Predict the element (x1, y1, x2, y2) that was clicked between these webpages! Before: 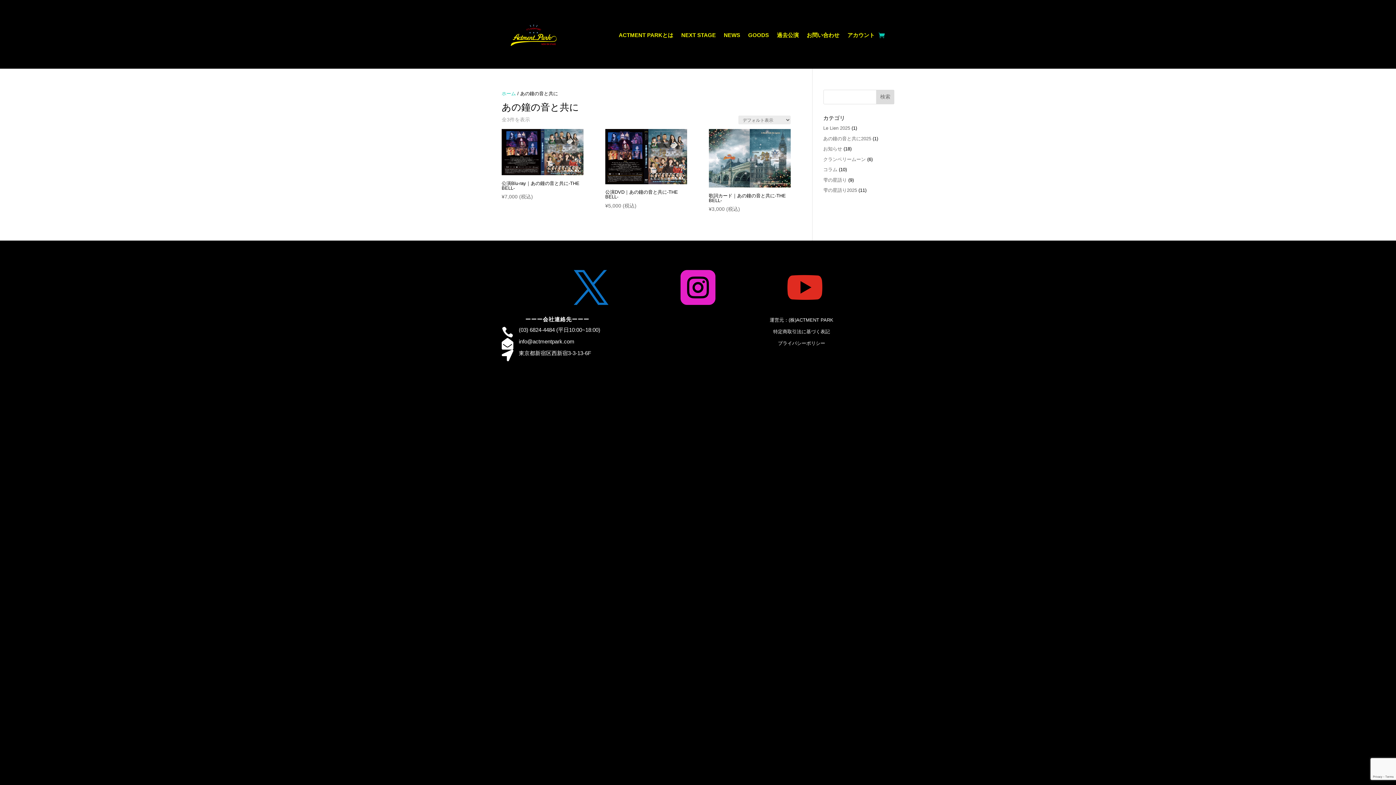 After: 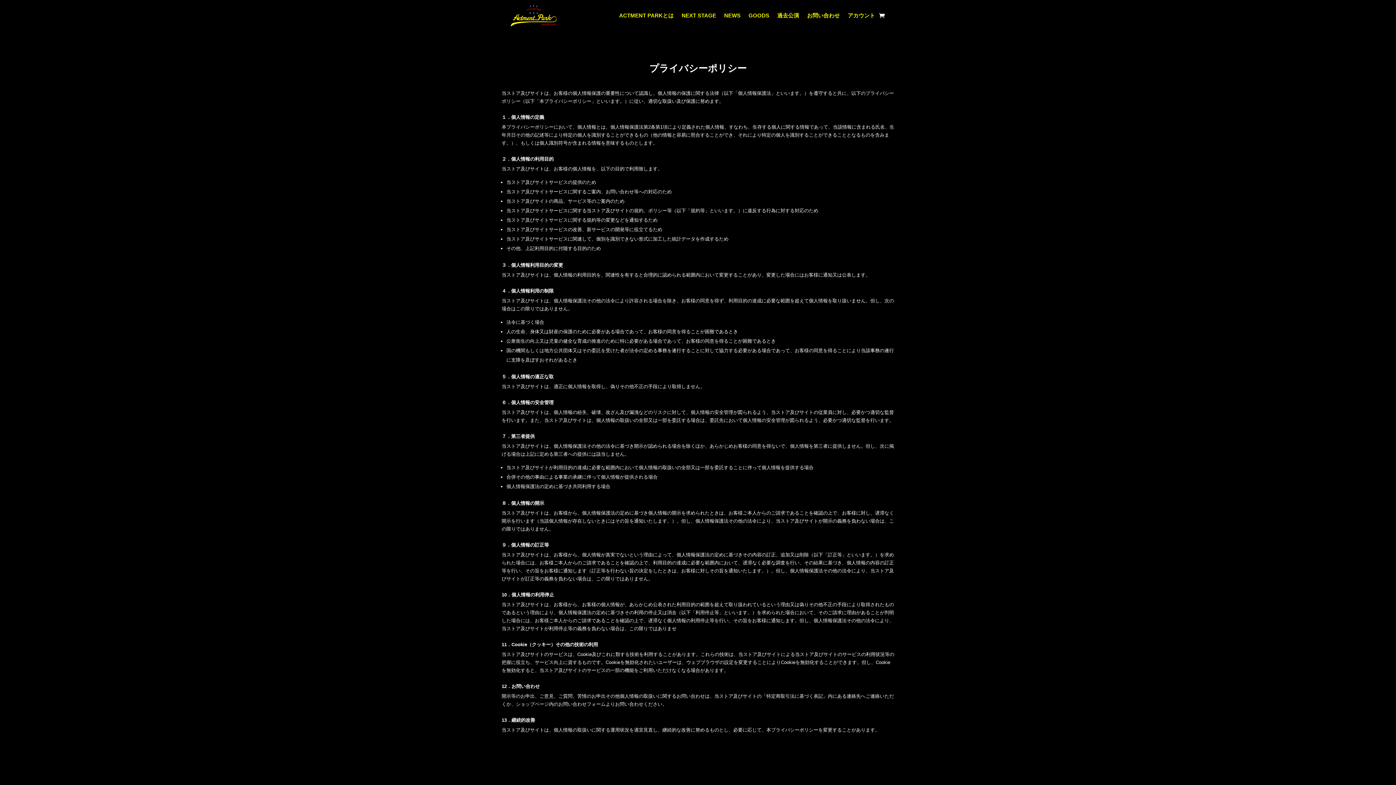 Action: bbox: (778, 340, 825, 346) label: プライバシーポリシー